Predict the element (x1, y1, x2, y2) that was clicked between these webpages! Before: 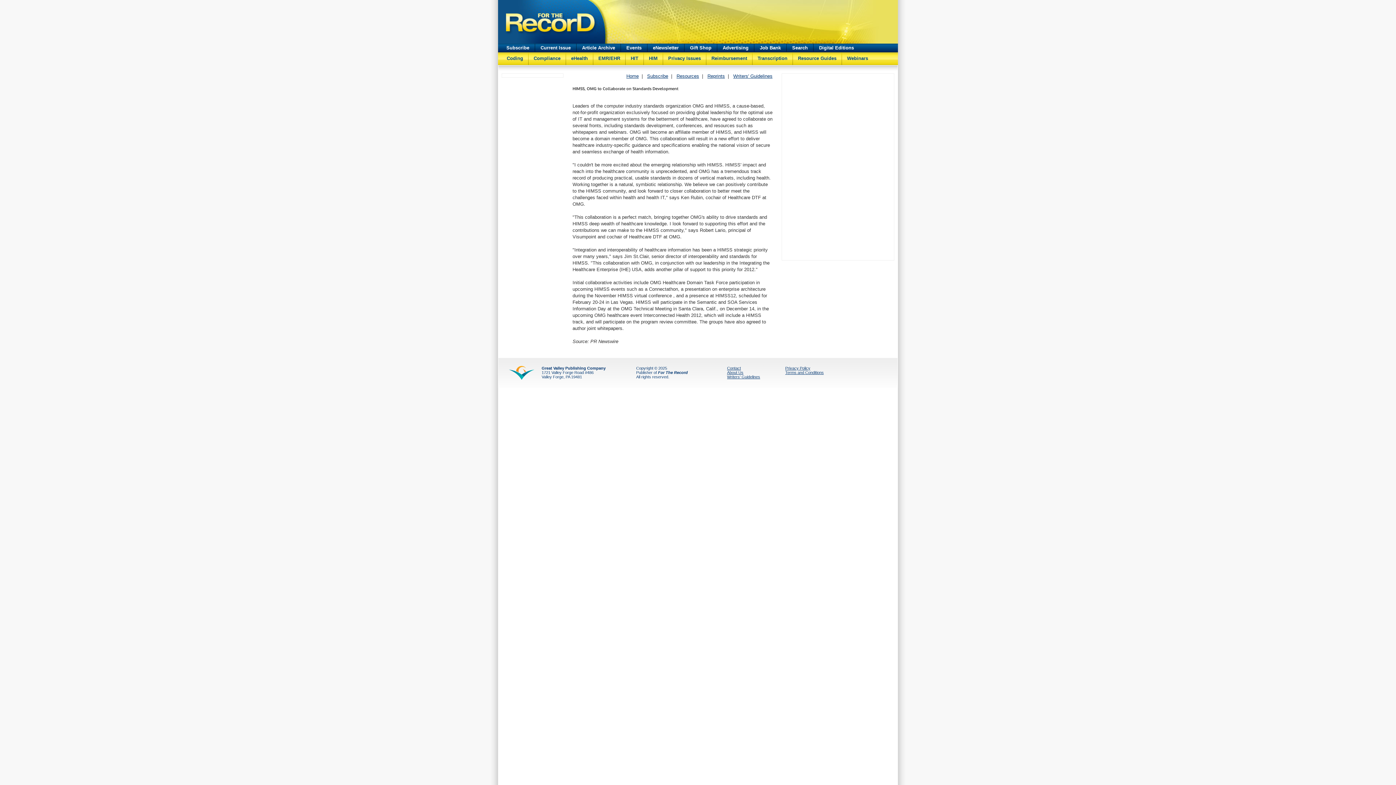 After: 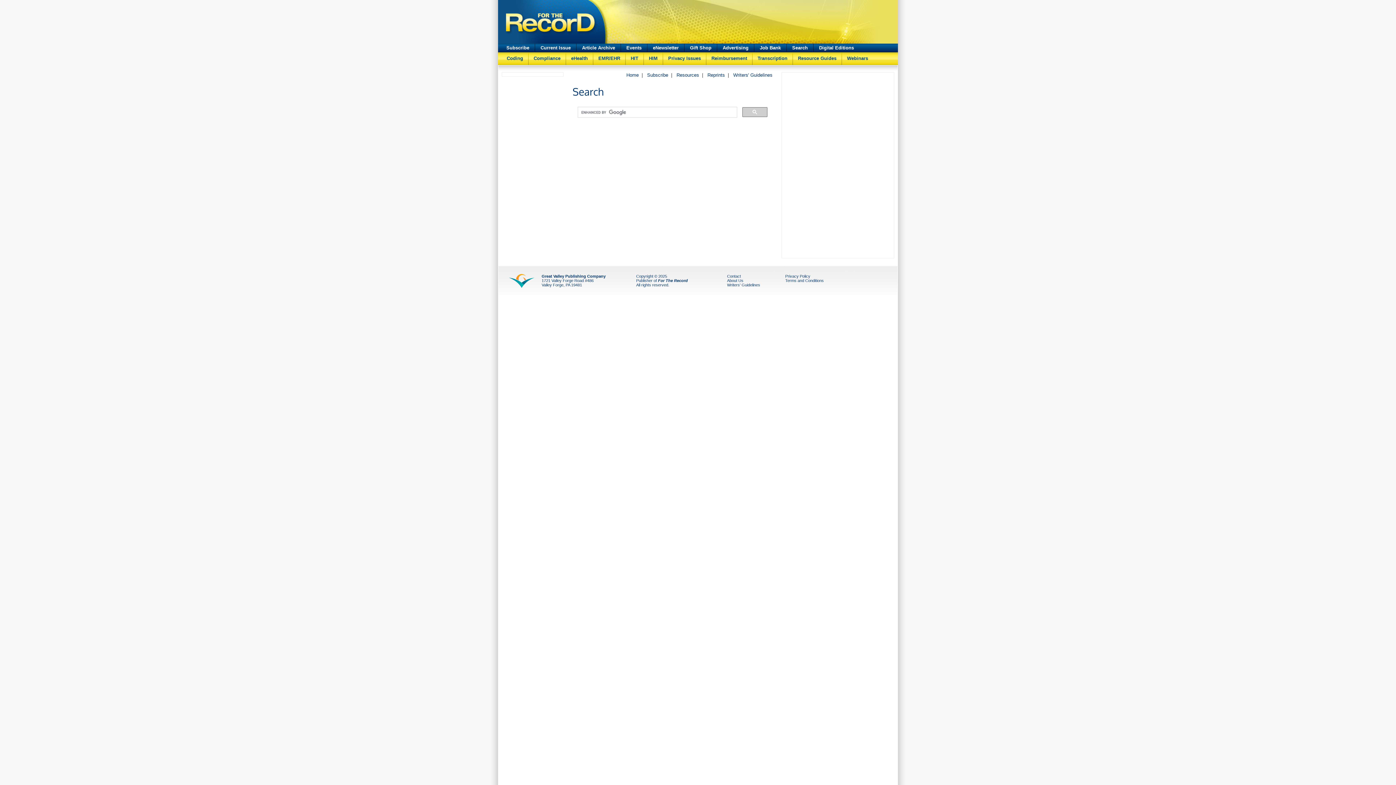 Action: bbox: (786, 43, 813, 52) label: Search